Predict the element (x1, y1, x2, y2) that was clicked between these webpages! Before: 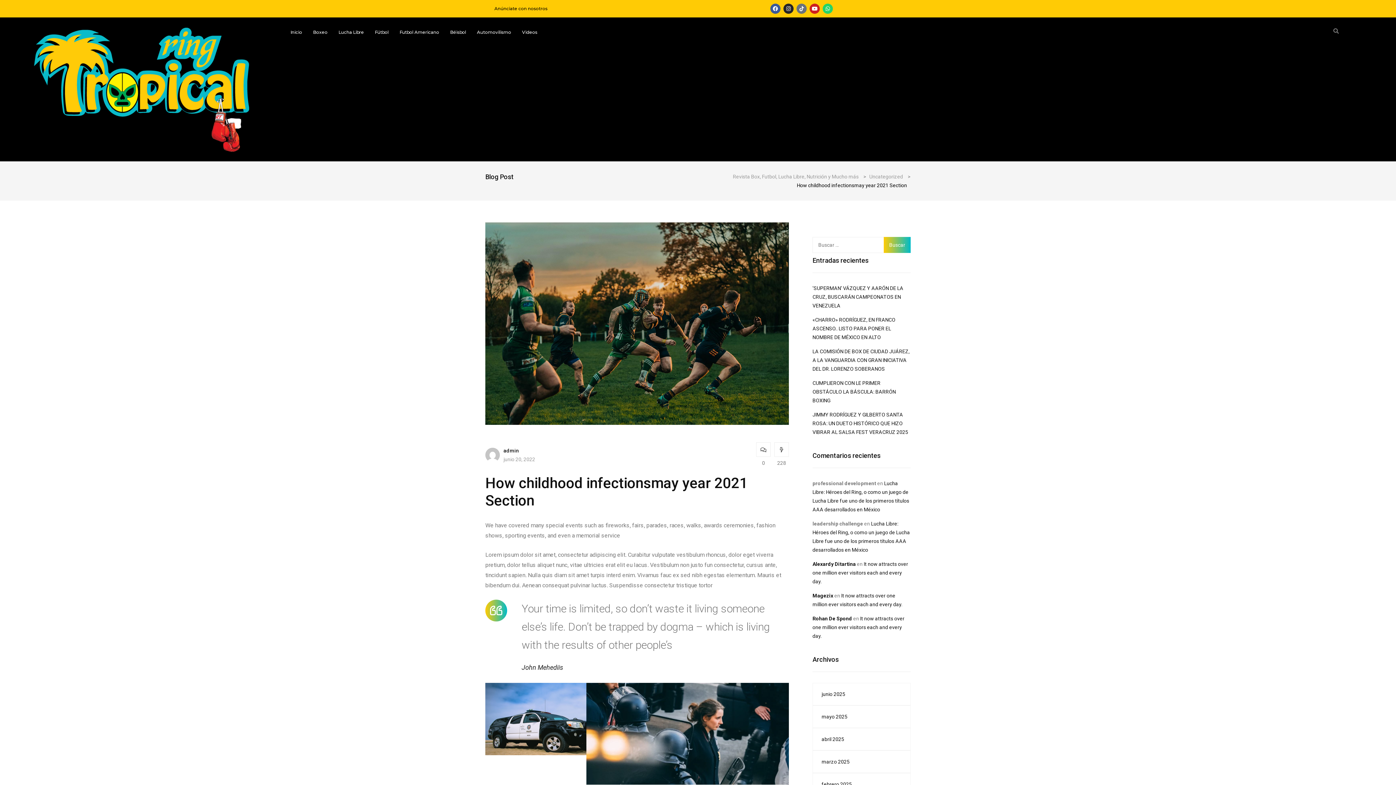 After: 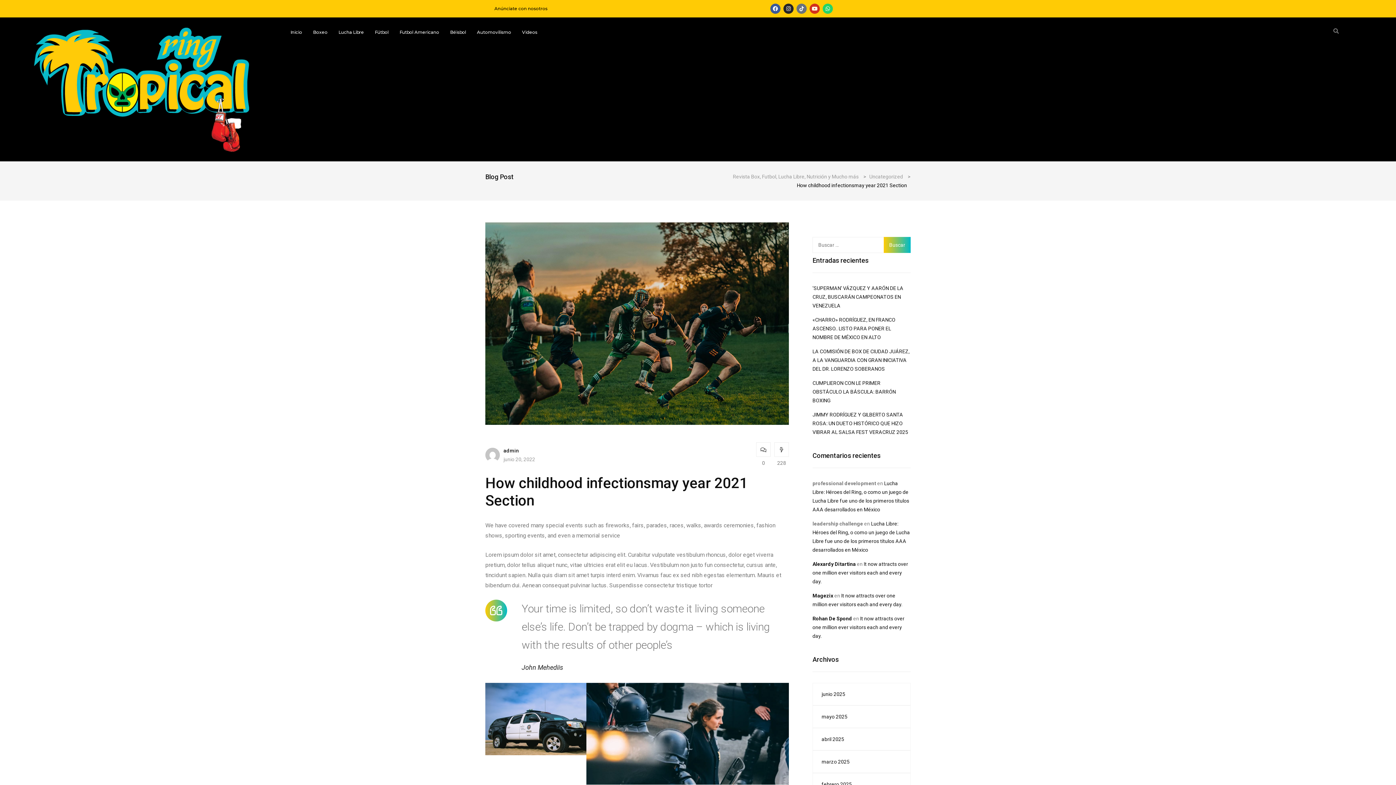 Action: label: Youtube bbox: (809, 3, 820, 13)